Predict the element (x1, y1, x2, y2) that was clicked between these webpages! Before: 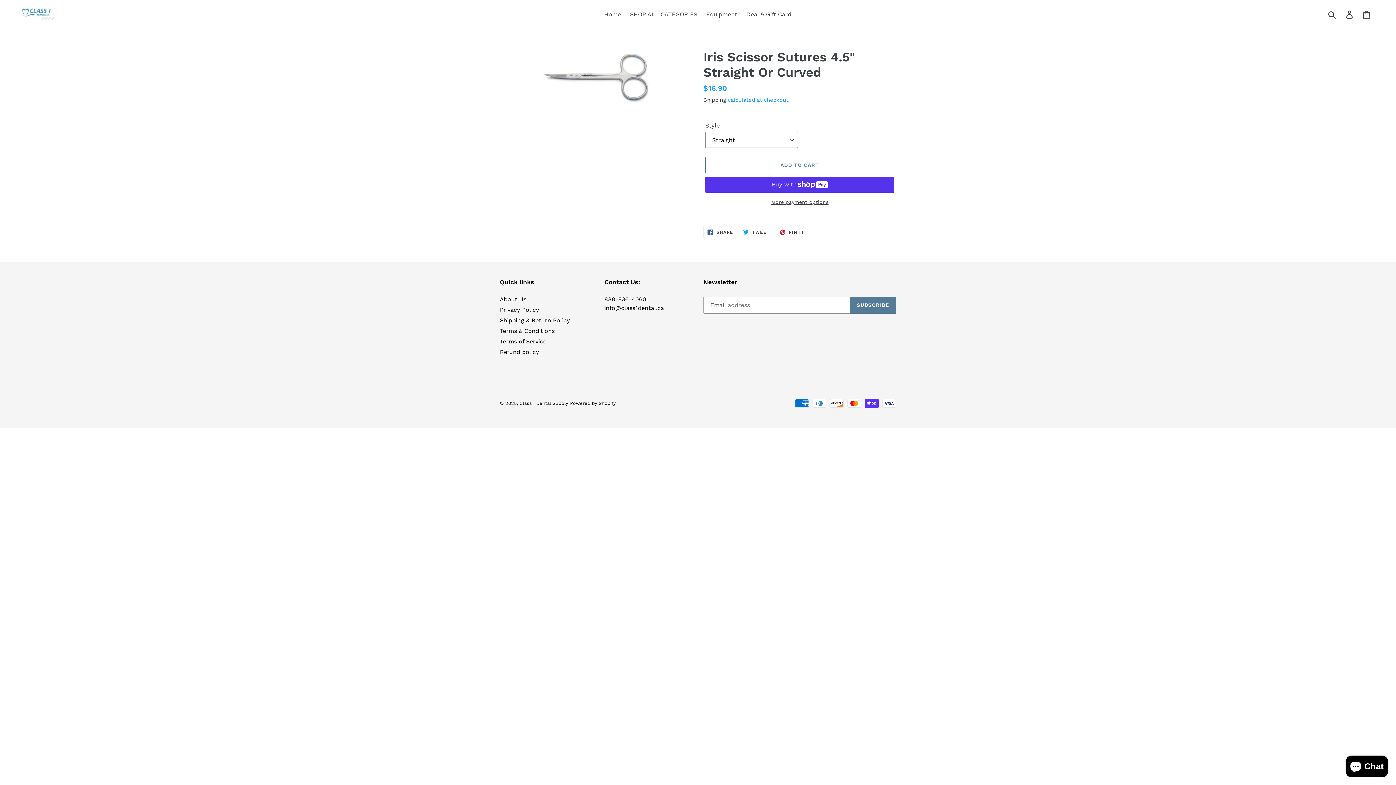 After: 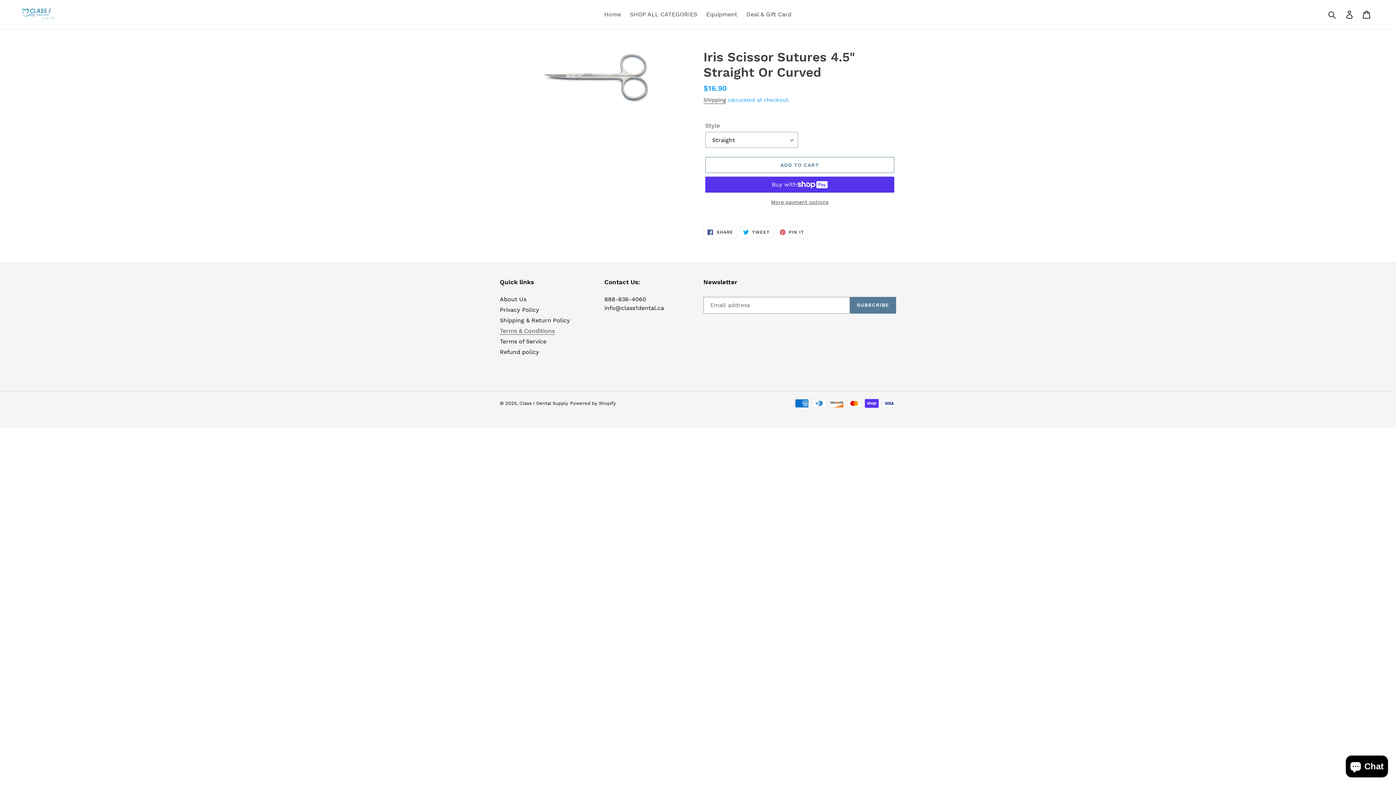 Action: label: Terms & Conditions bbox: (500, 327, 554, 334)